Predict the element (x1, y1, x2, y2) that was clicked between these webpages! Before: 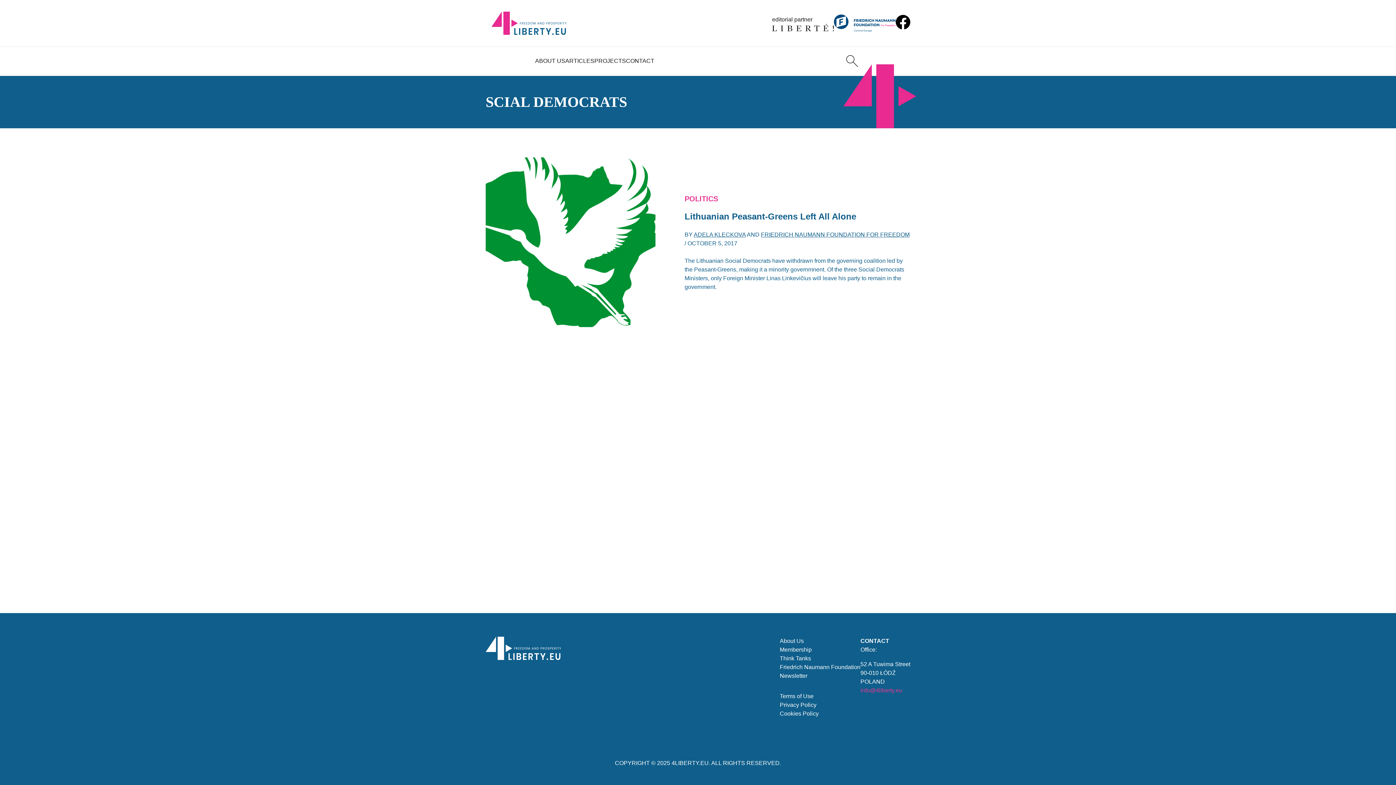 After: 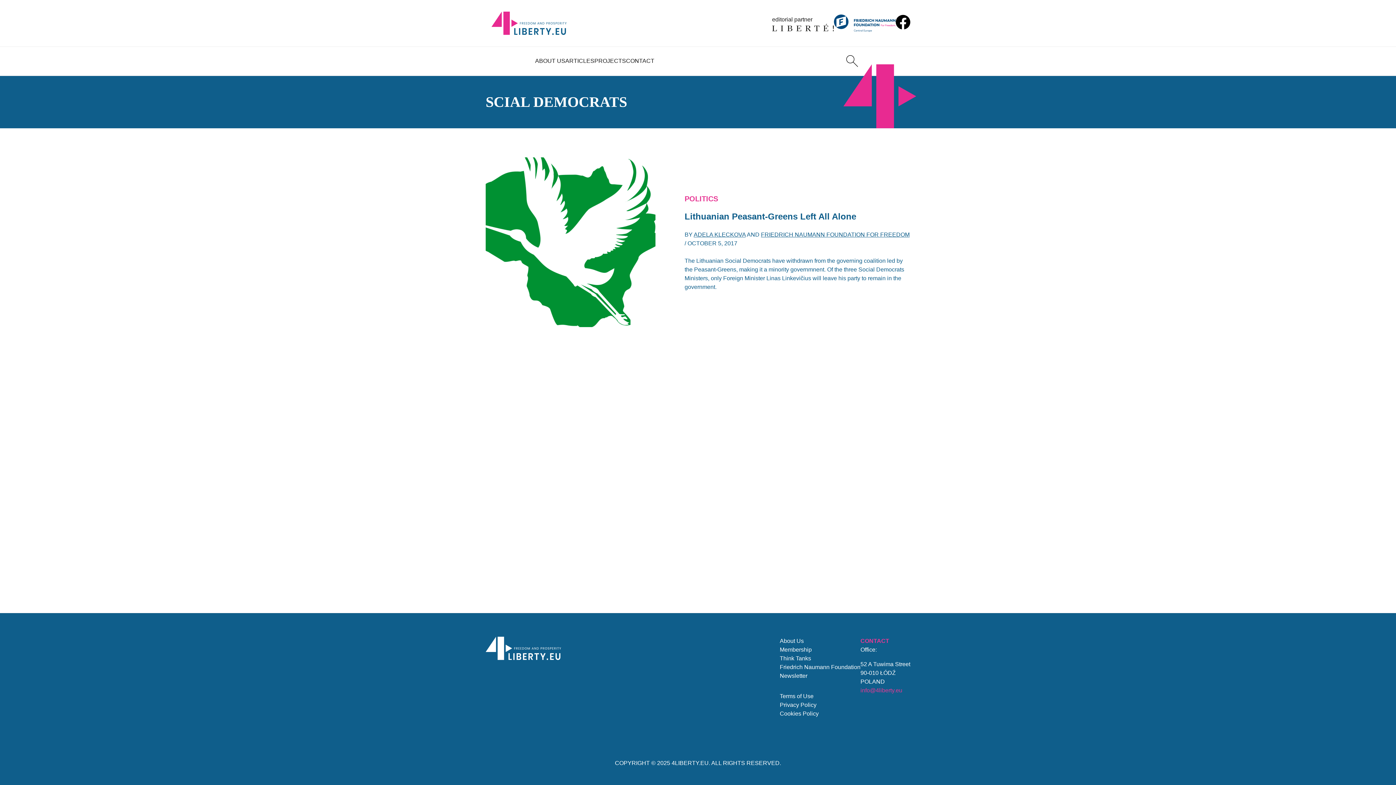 Action: label: CONTACT bbox: (860, 637, 910, 645)